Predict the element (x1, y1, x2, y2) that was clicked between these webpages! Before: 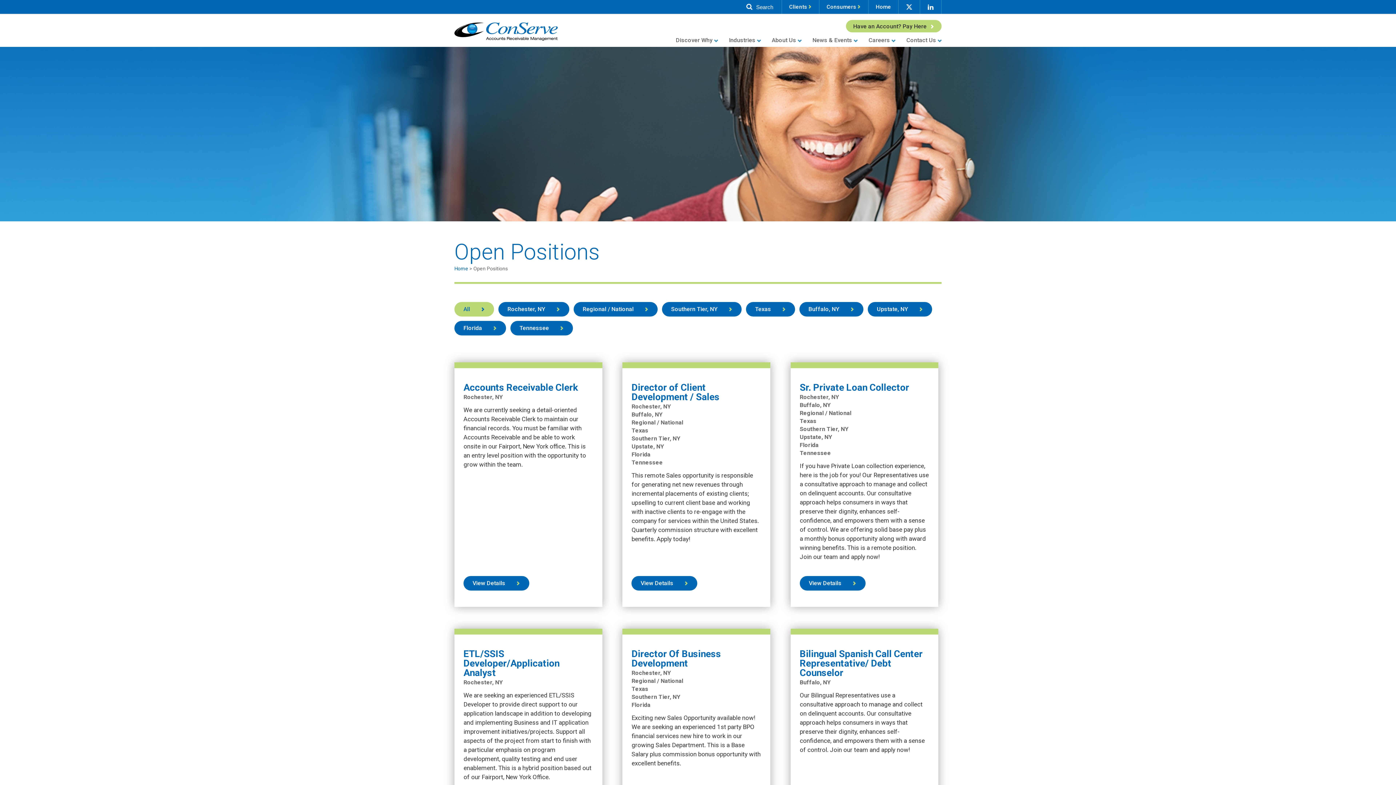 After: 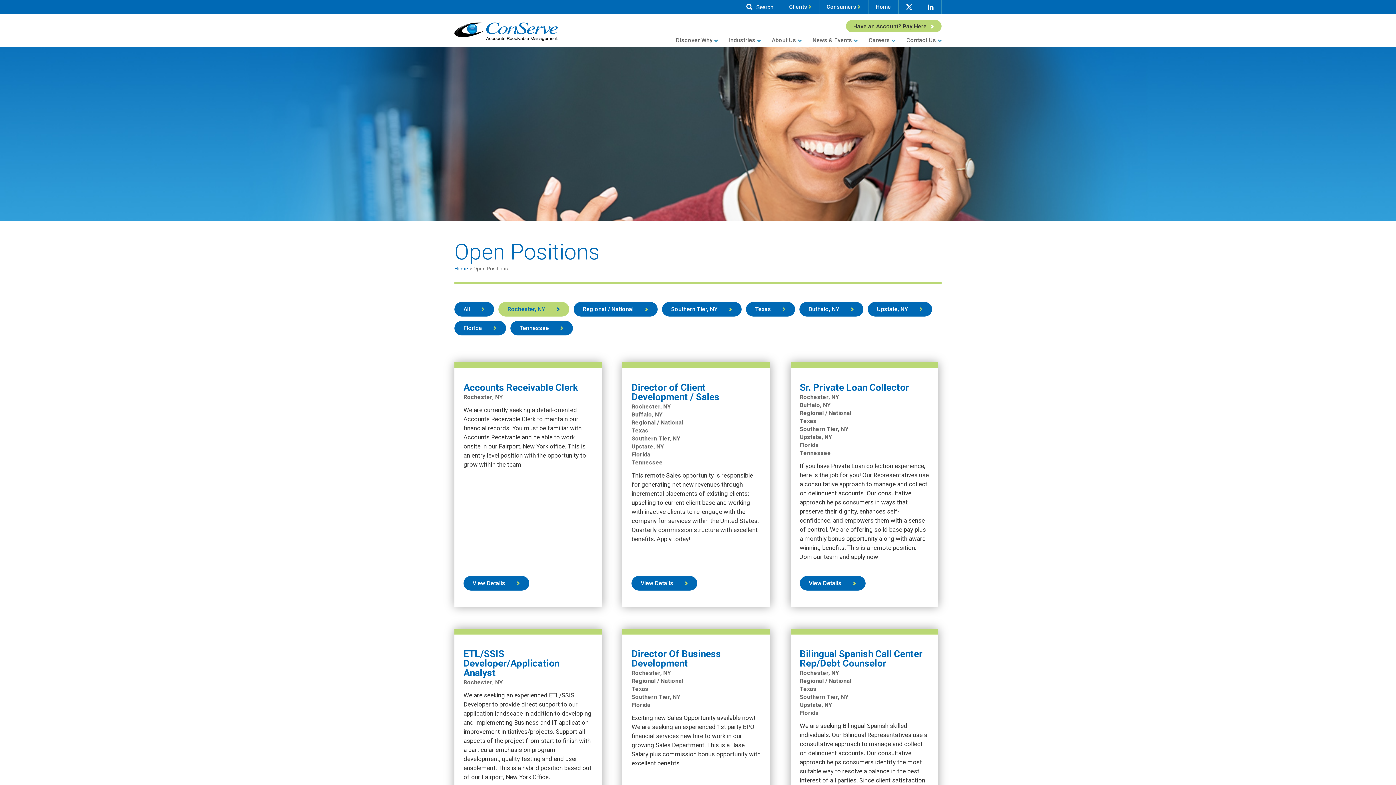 Action: label: Rochester, NY bbox: (498, 302, 569, 316)